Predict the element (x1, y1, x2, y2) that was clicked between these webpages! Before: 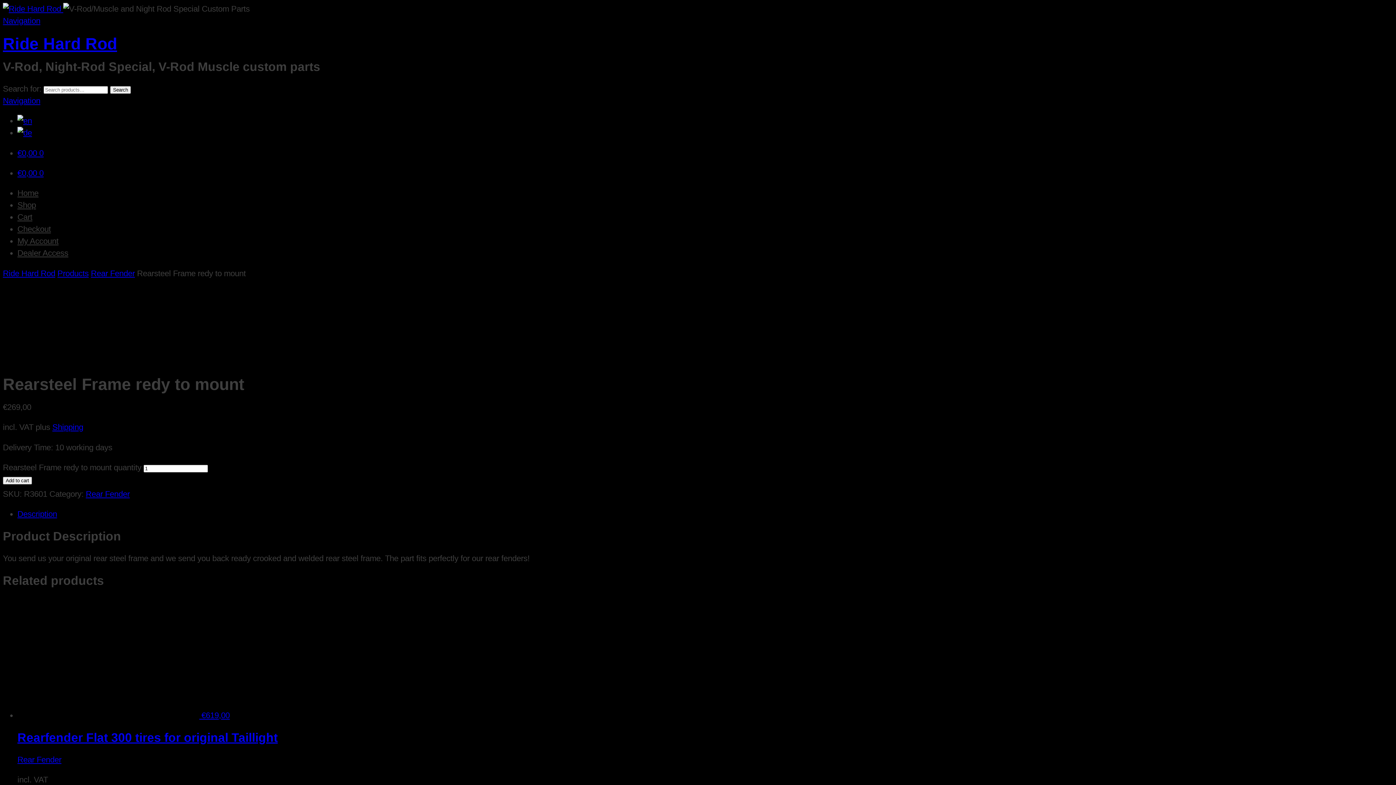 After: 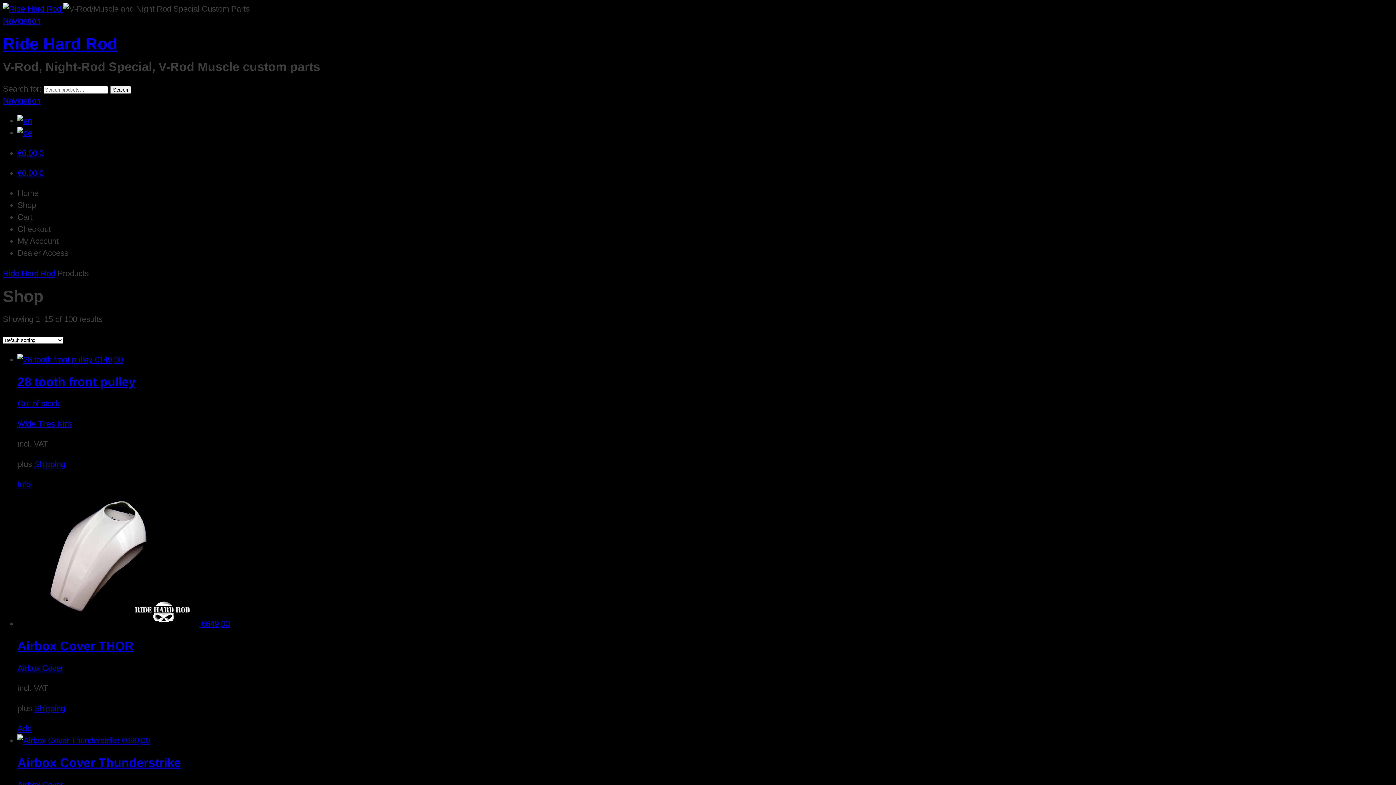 Action: label: Products bbox: (57, 269, 88, 278)